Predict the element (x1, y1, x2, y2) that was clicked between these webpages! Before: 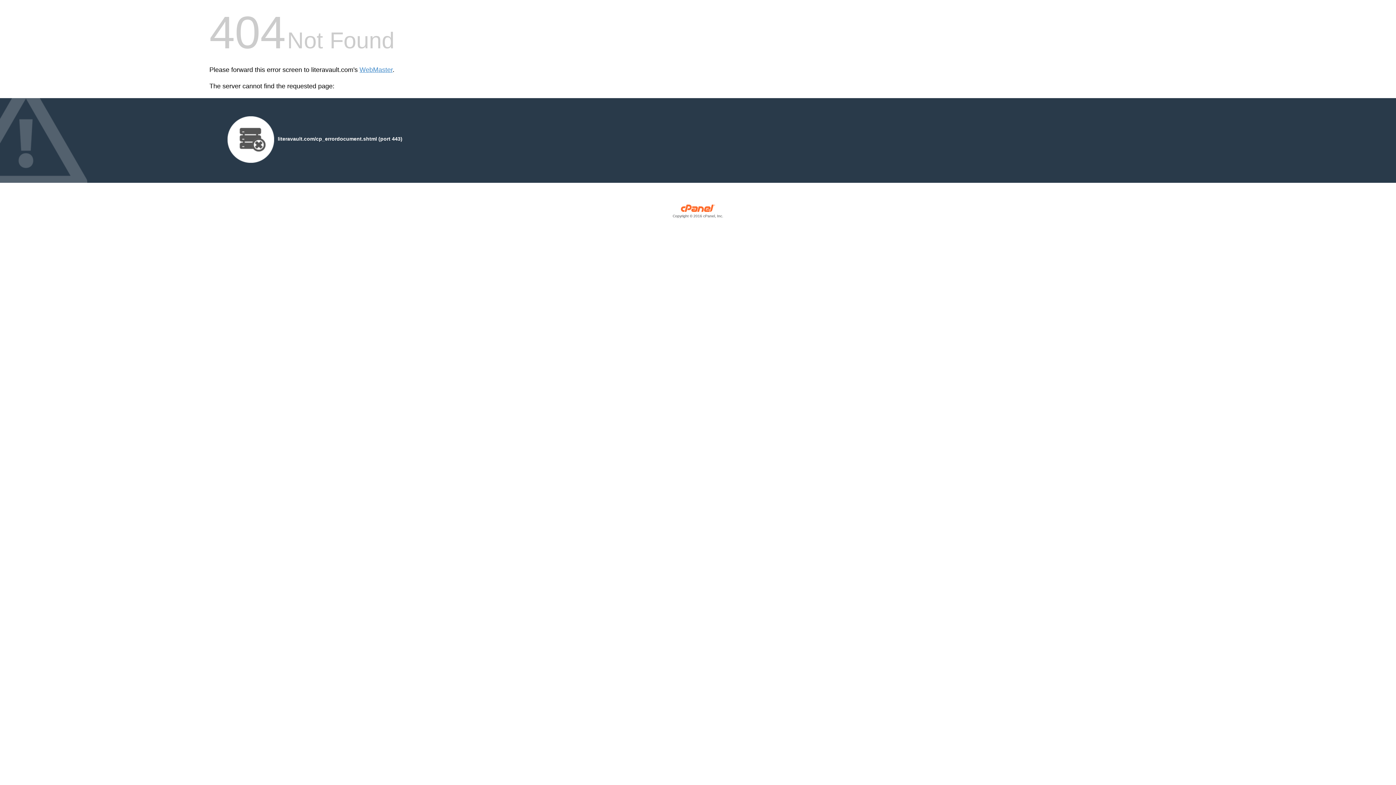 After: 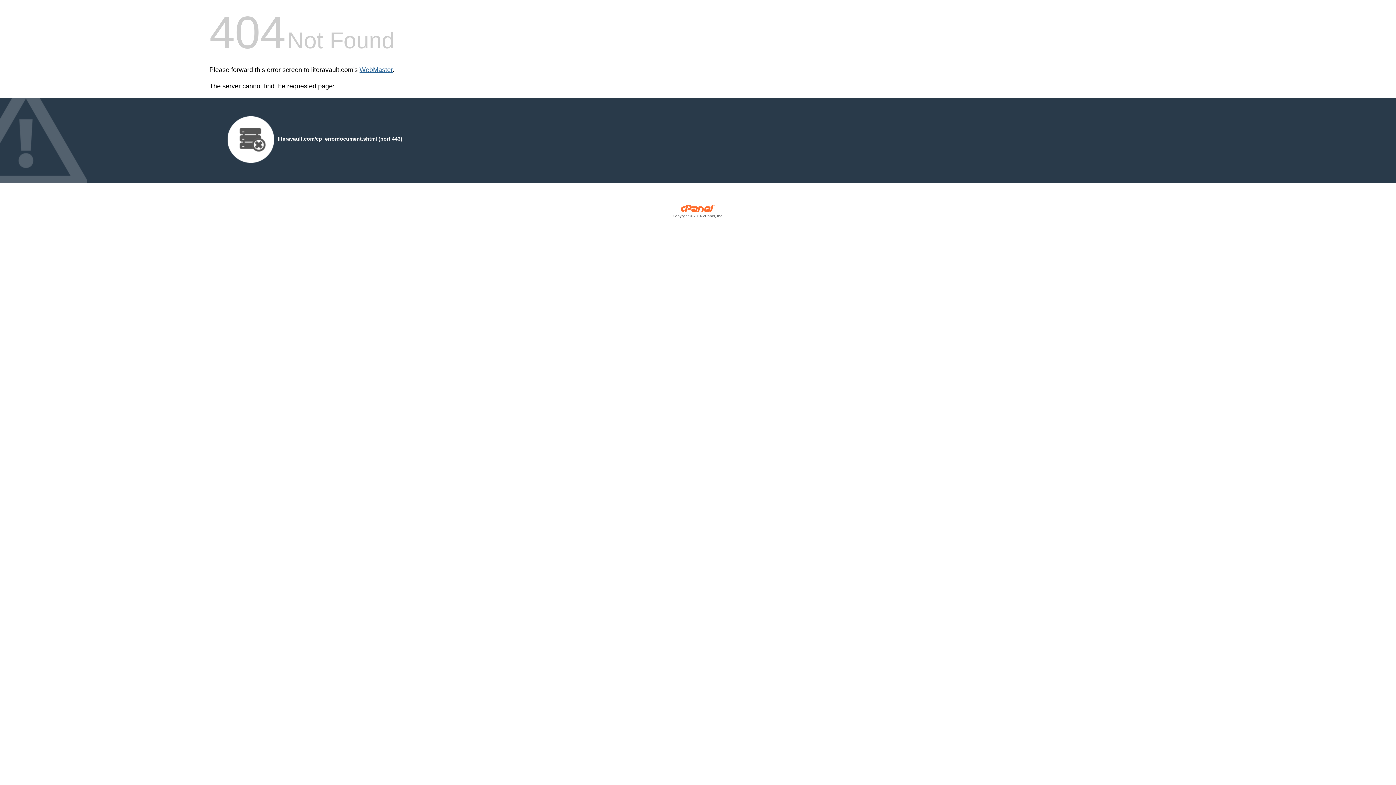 Action: label: WebMaster bbox: (359, 66, 392, 73)